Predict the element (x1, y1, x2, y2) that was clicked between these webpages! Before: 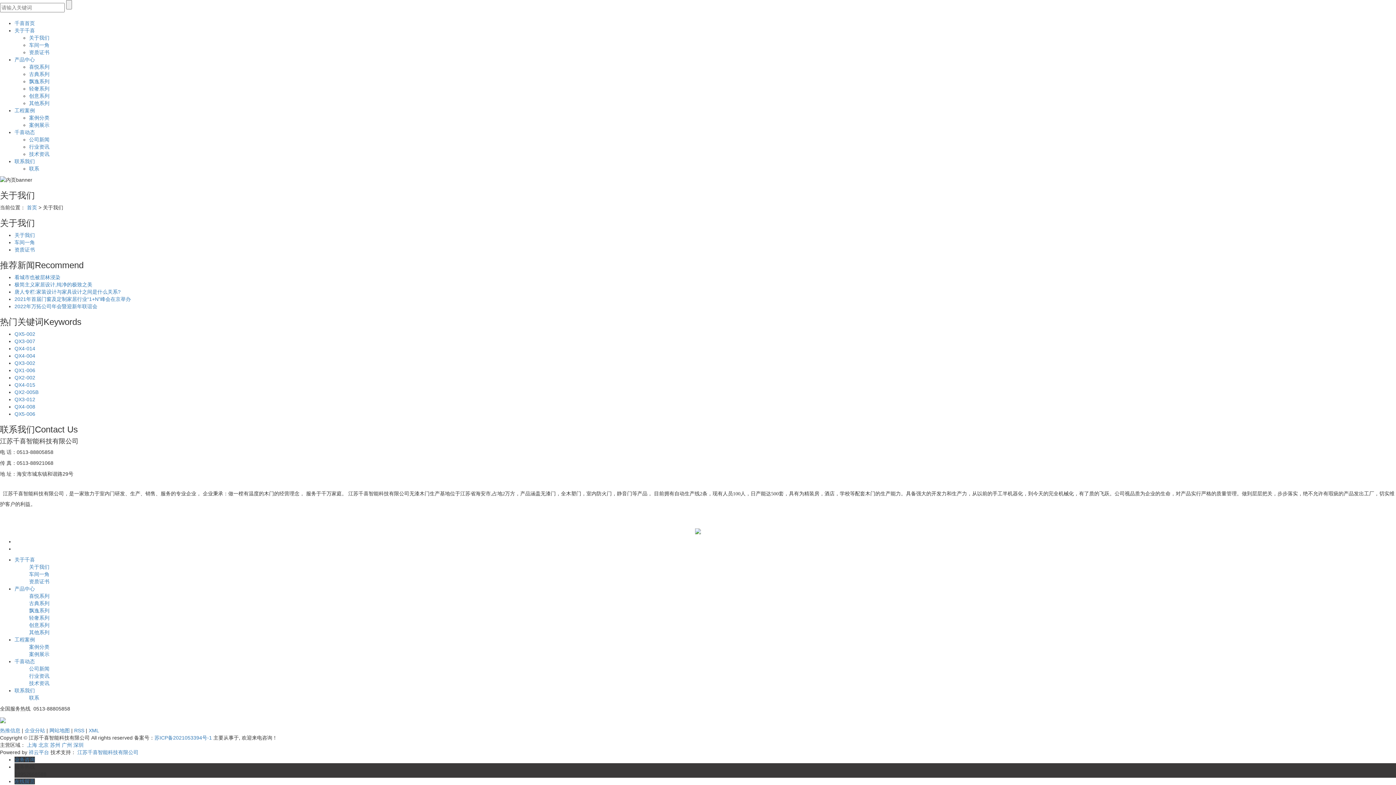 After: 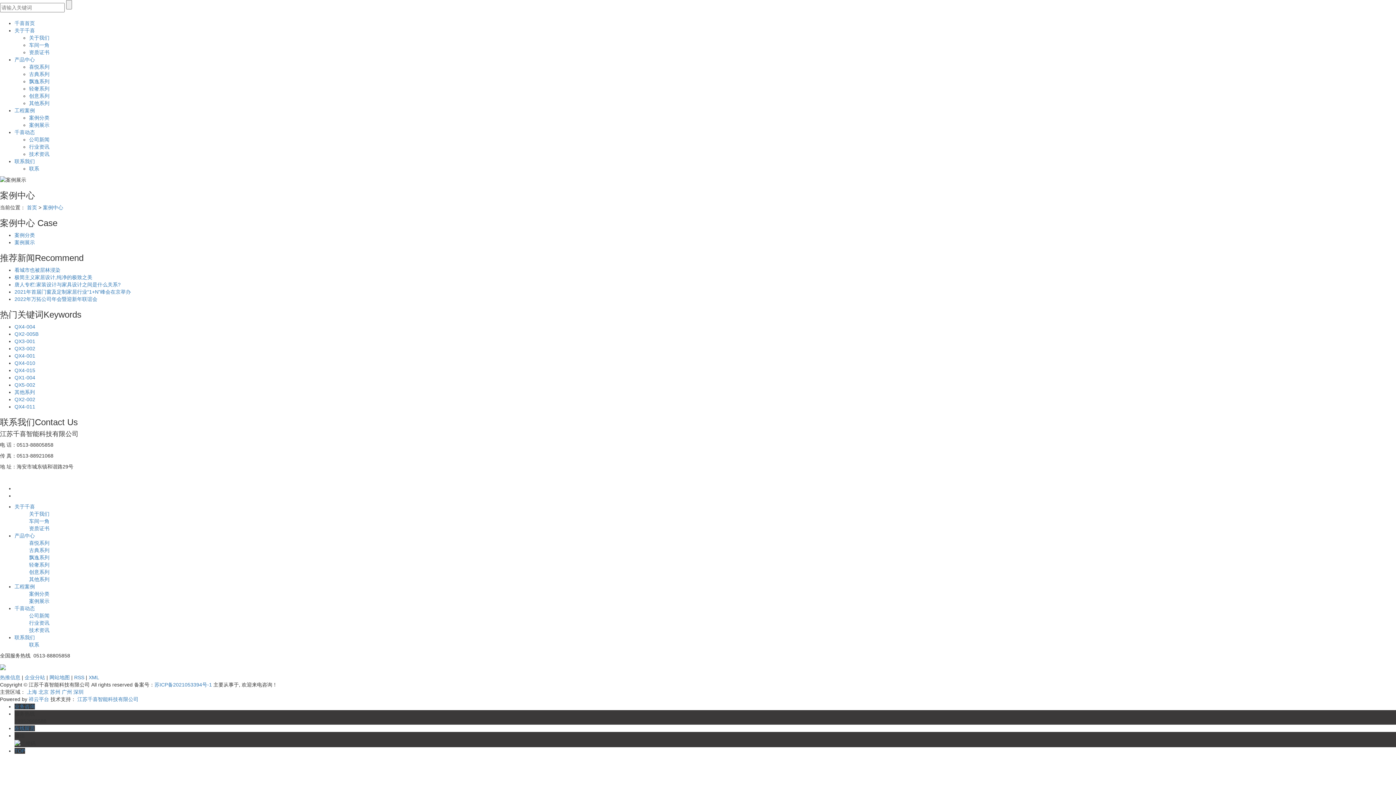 Action: label: 工程案例 bbox: (14, 637, 34, 643)